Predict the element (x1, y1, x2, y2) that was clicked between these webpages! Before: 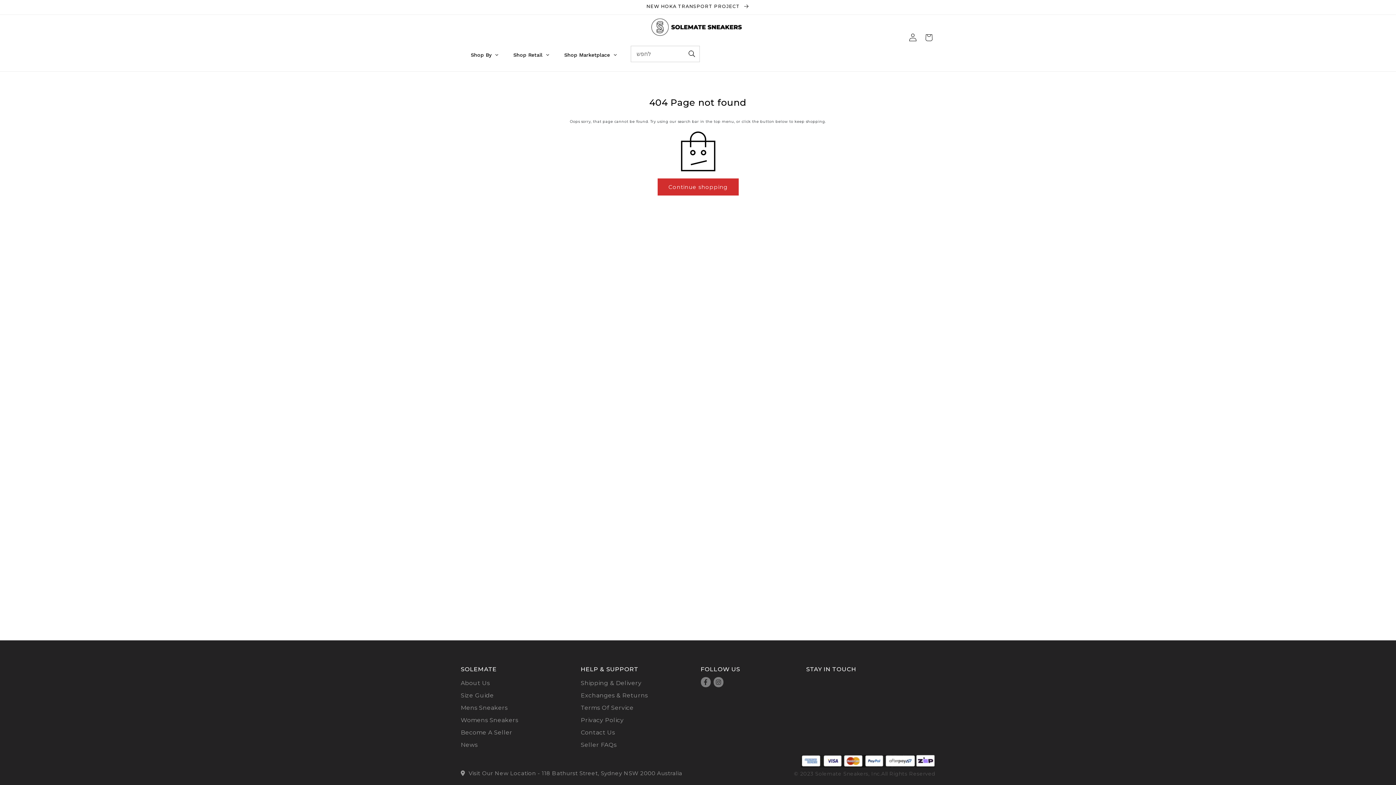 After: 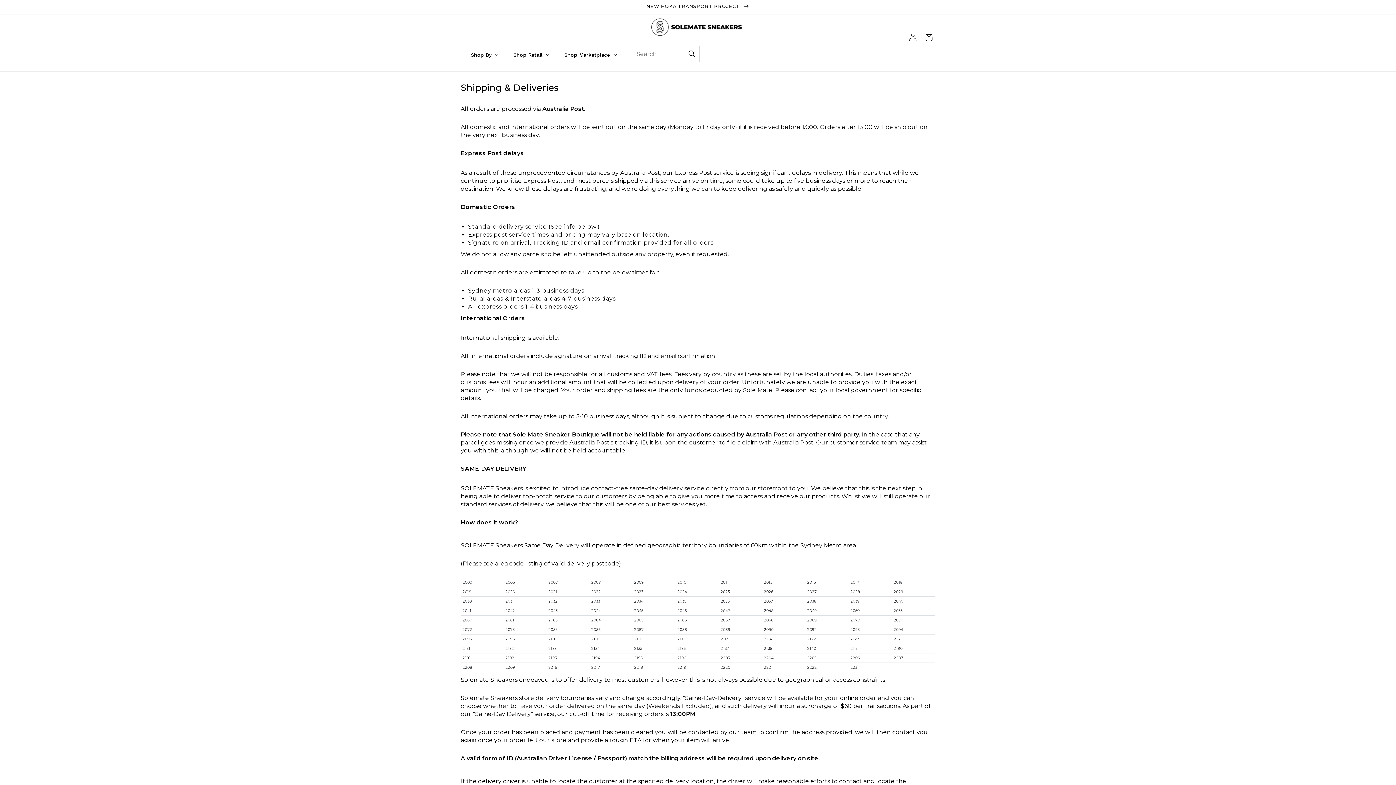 Action: label: Shipping & Delivery bbox: (580, 679, 641, 686)